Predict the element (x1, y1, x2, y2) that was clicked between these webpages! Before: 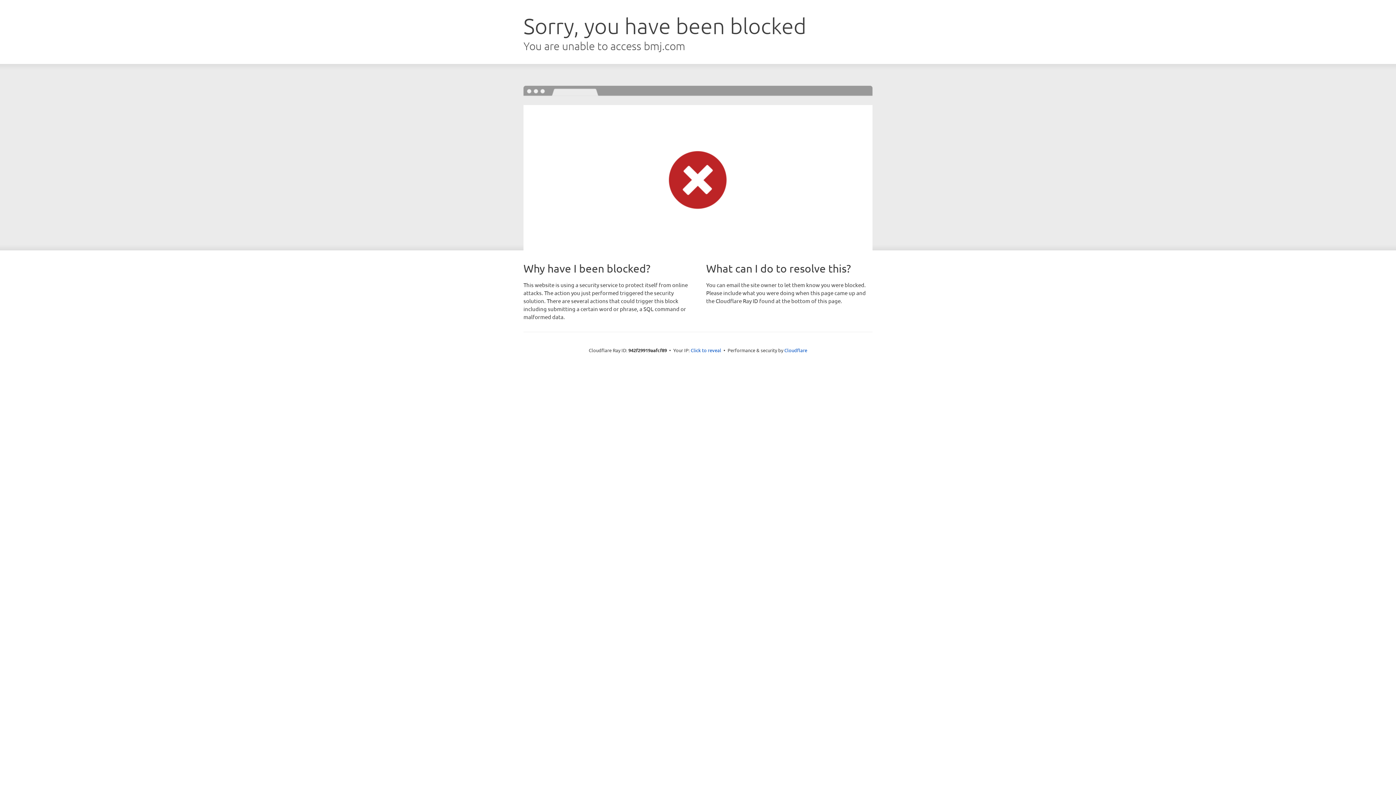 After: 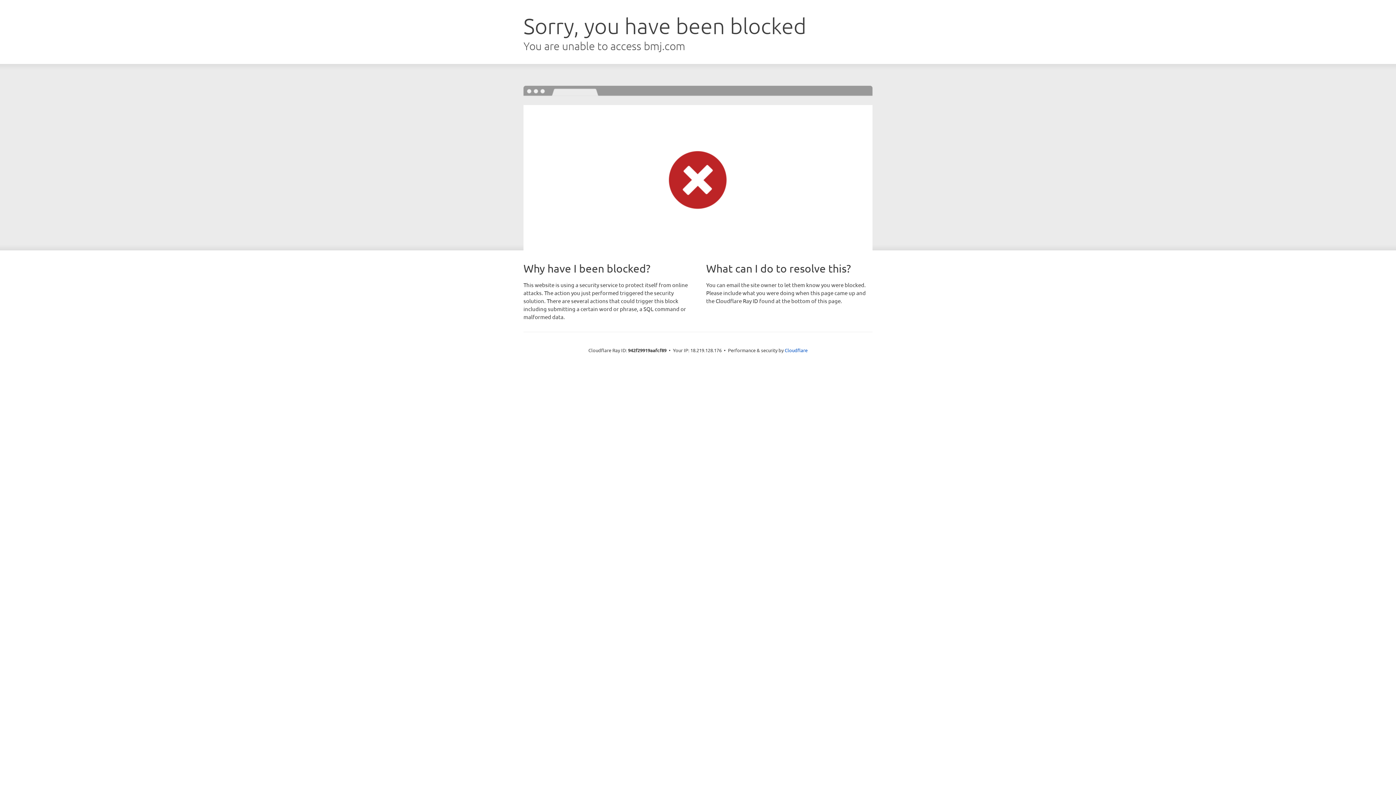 Action: bbox: (690, 346, 721, 353) label: Click to reveal